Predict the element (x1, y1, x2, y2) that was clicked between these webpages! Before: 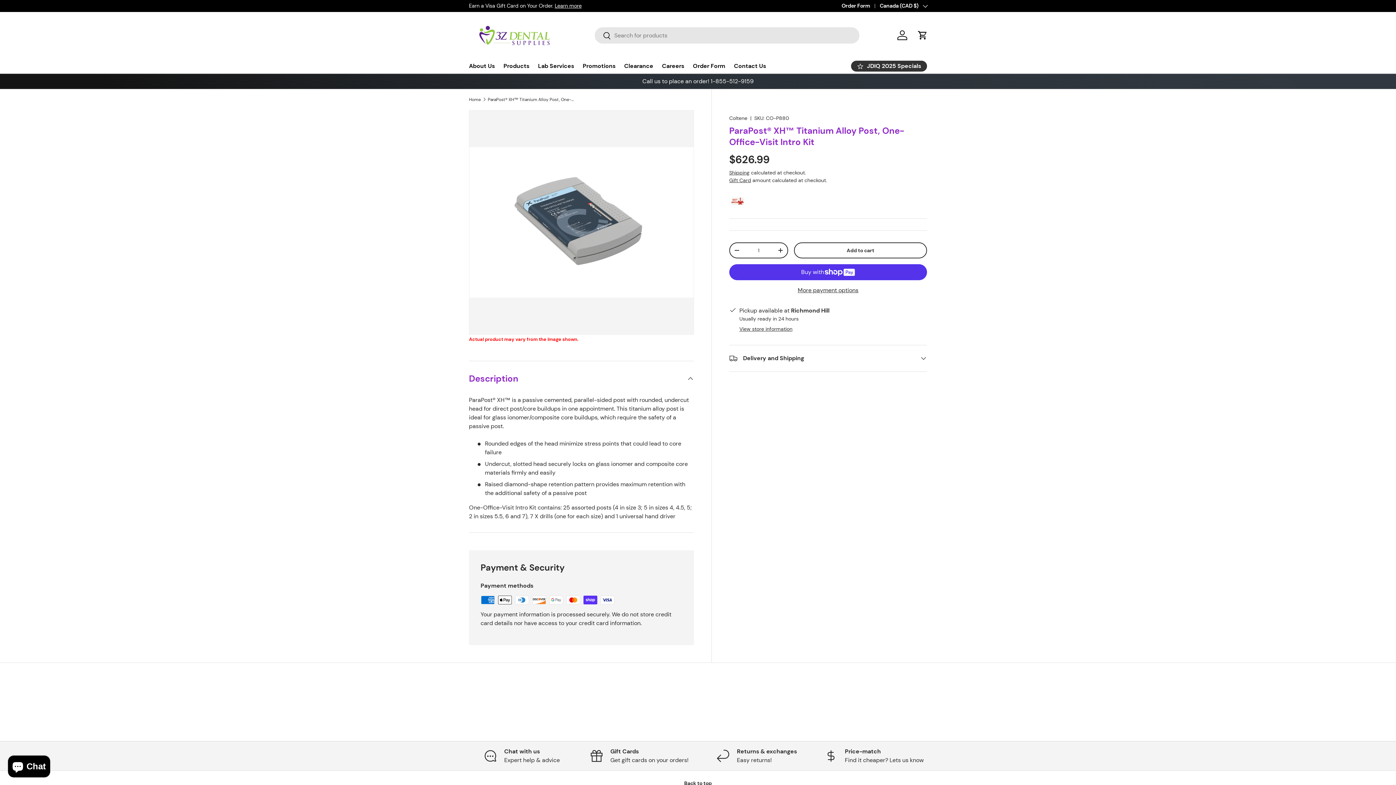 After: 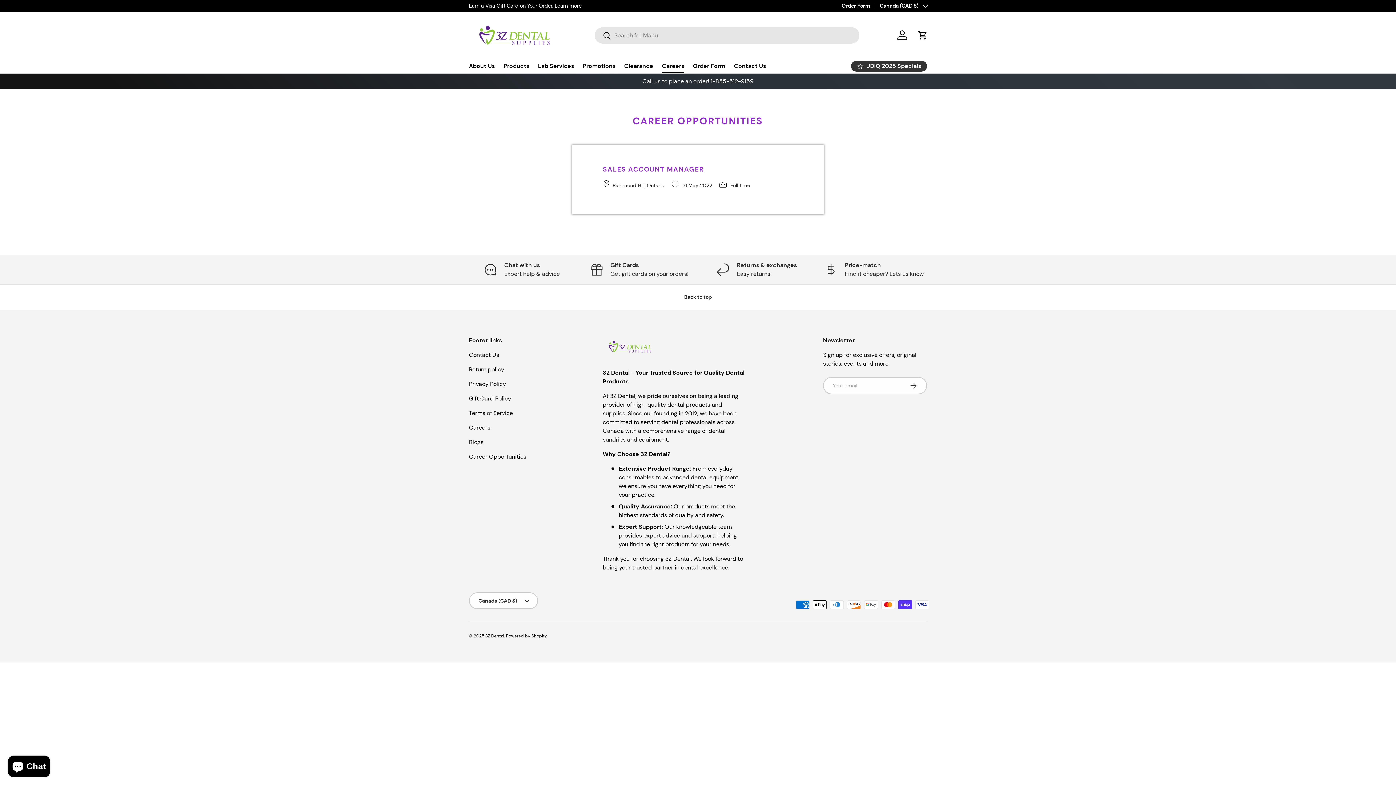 Action: bbox: (662, 58, 684, 72) label: Careers